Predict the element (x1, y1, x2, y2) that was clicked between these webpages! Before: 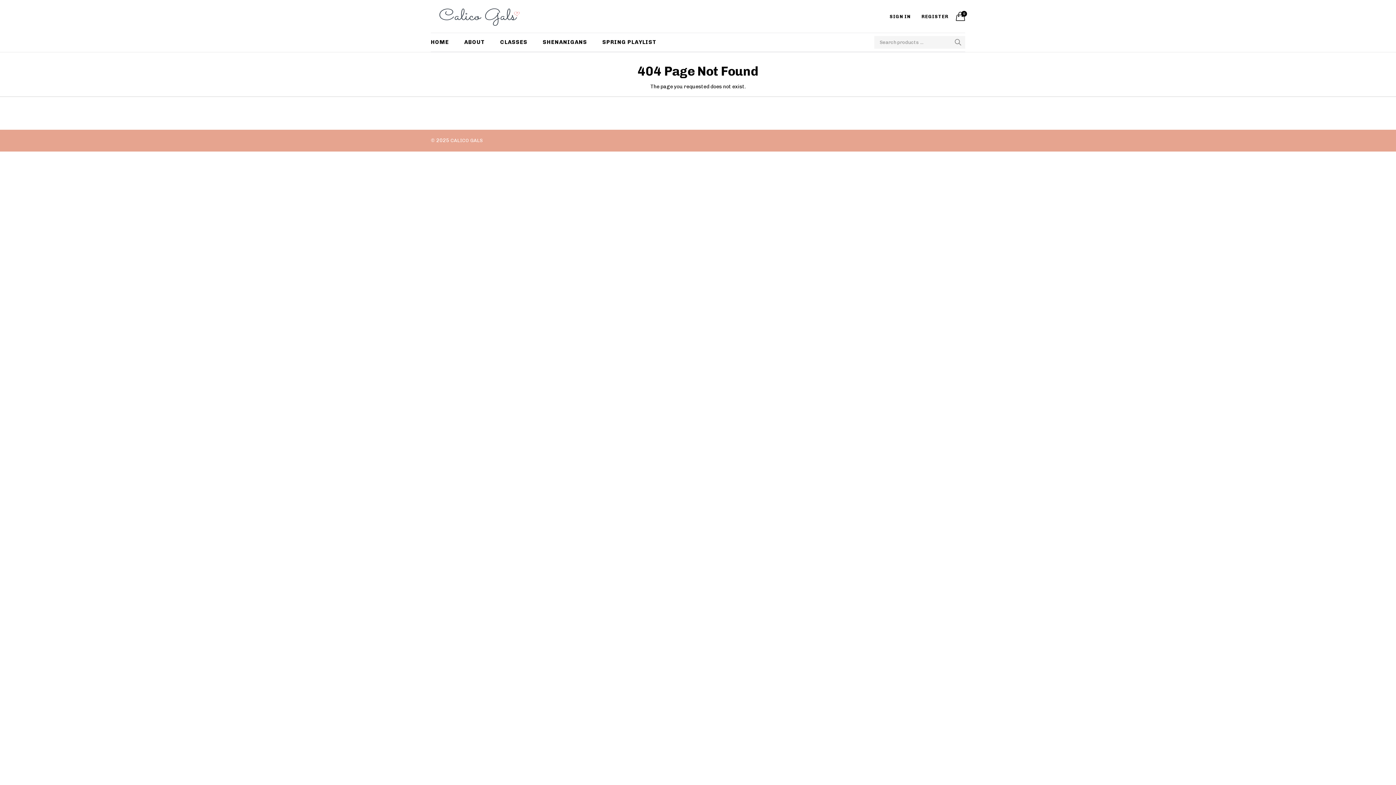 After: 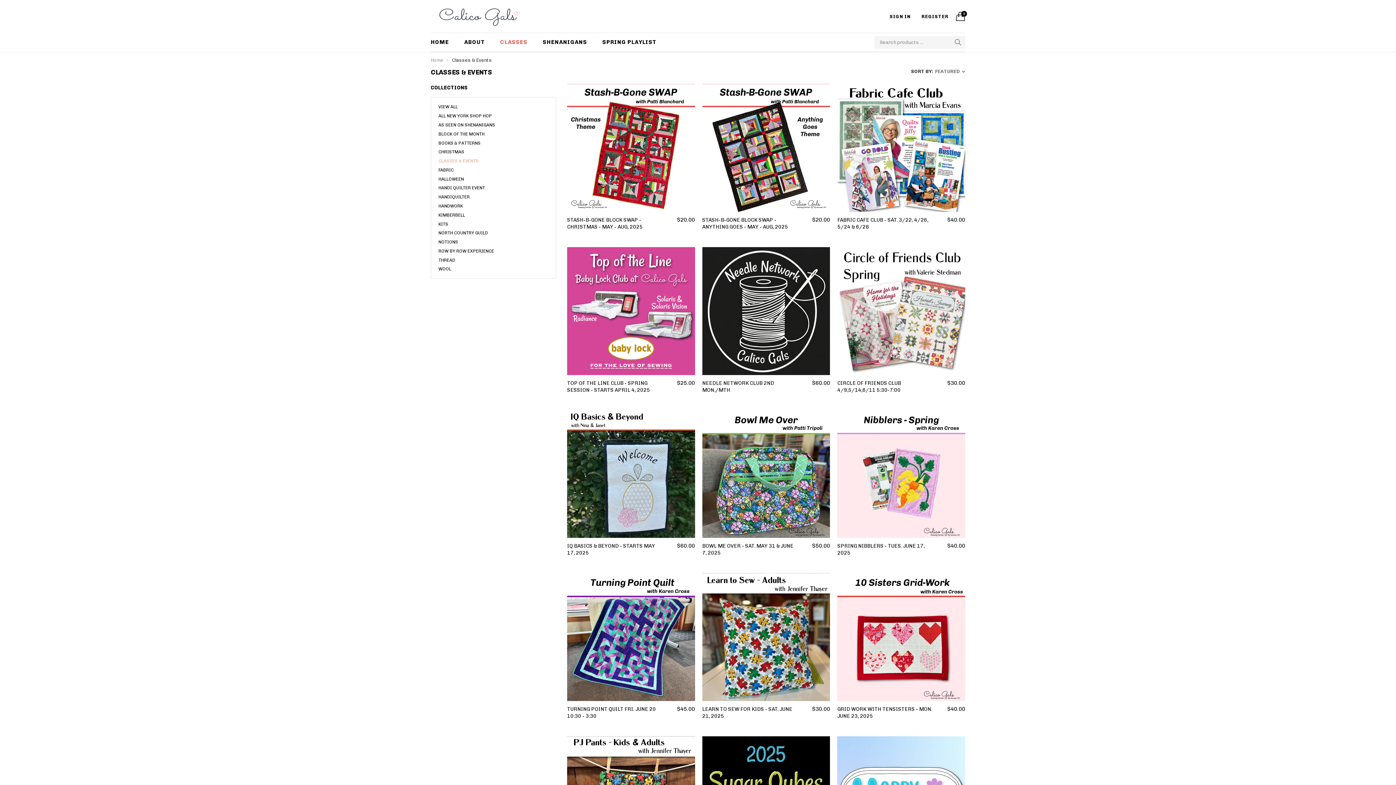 Action: bbox: (494, 35, 533, 49) label: CLASSES